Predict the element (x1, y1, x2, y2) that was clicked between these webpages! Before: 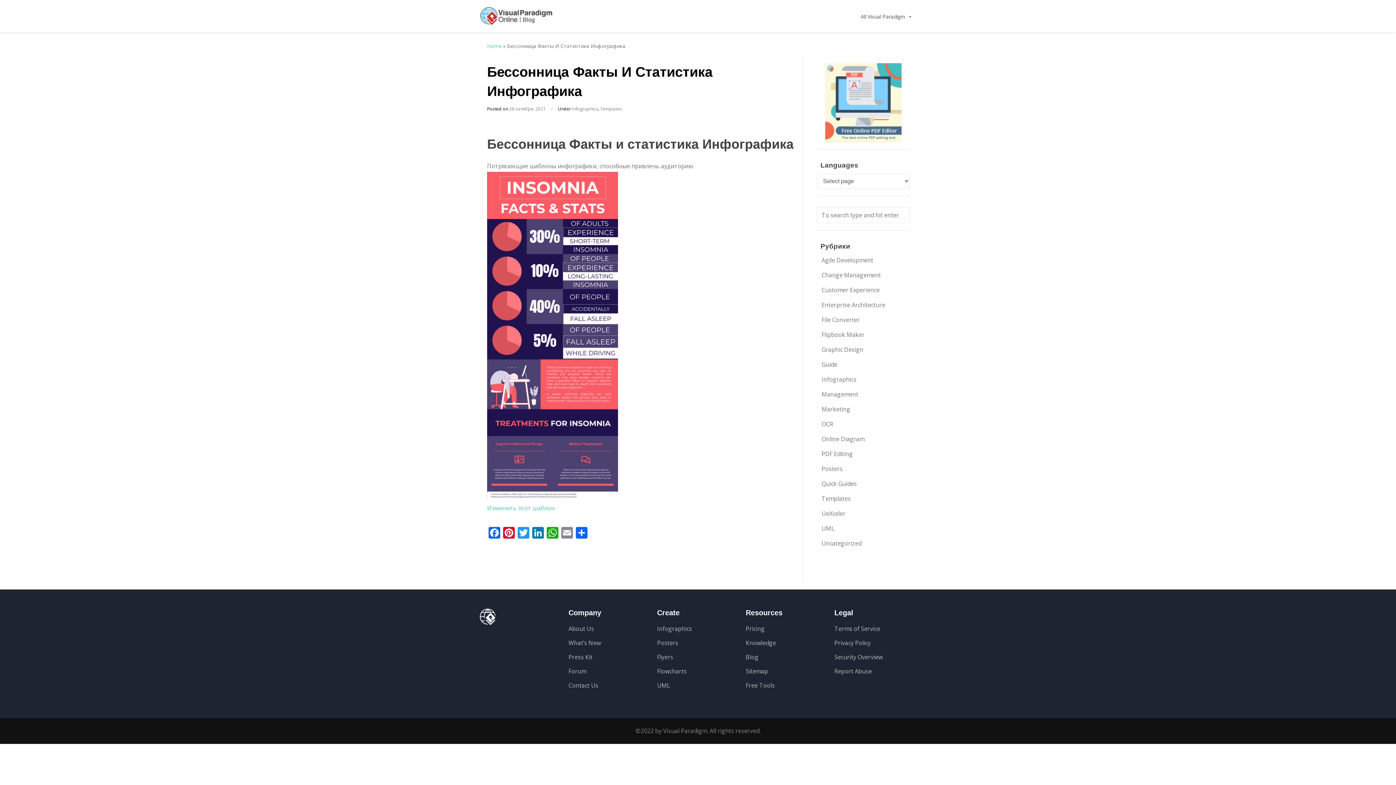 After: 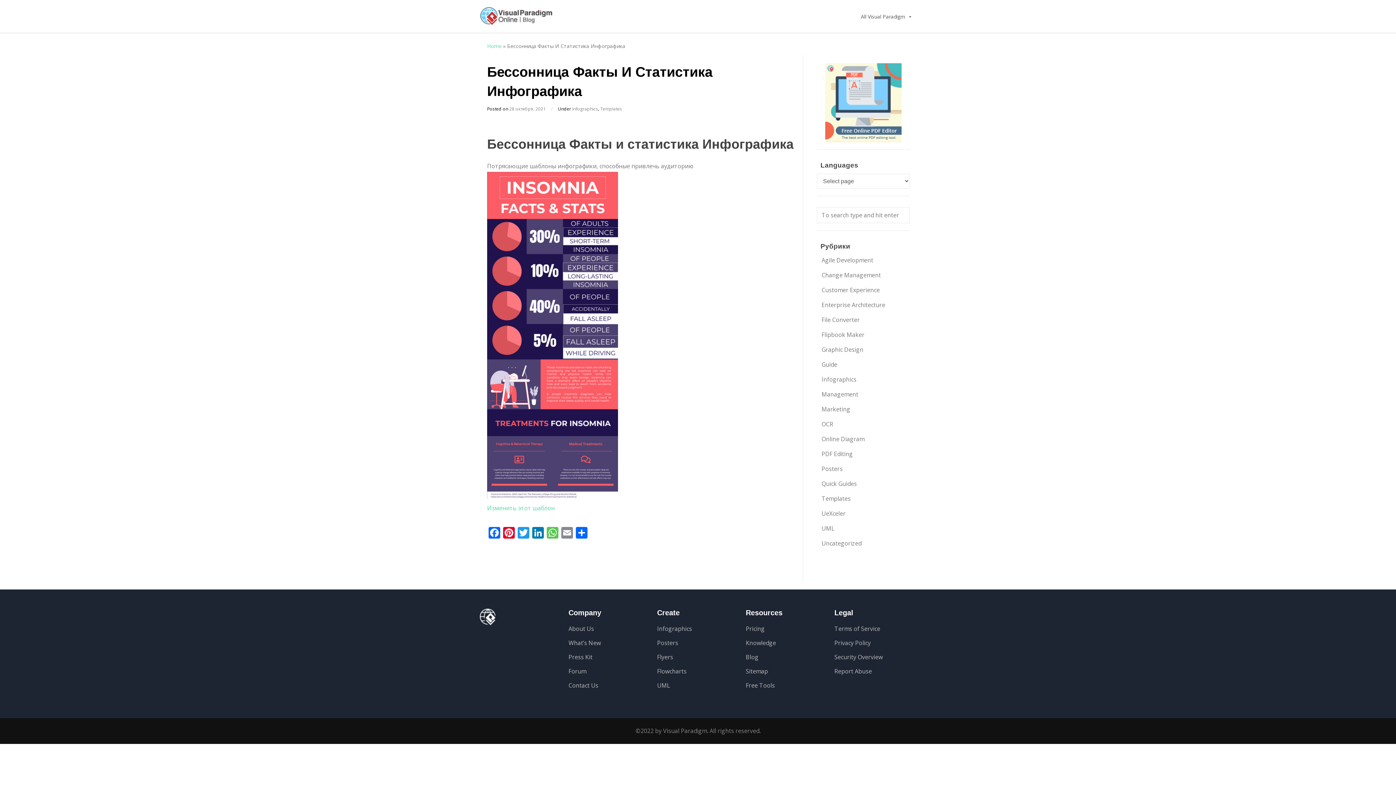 Action: label: WhatsApp bbox: (545, 527, 560, 540)